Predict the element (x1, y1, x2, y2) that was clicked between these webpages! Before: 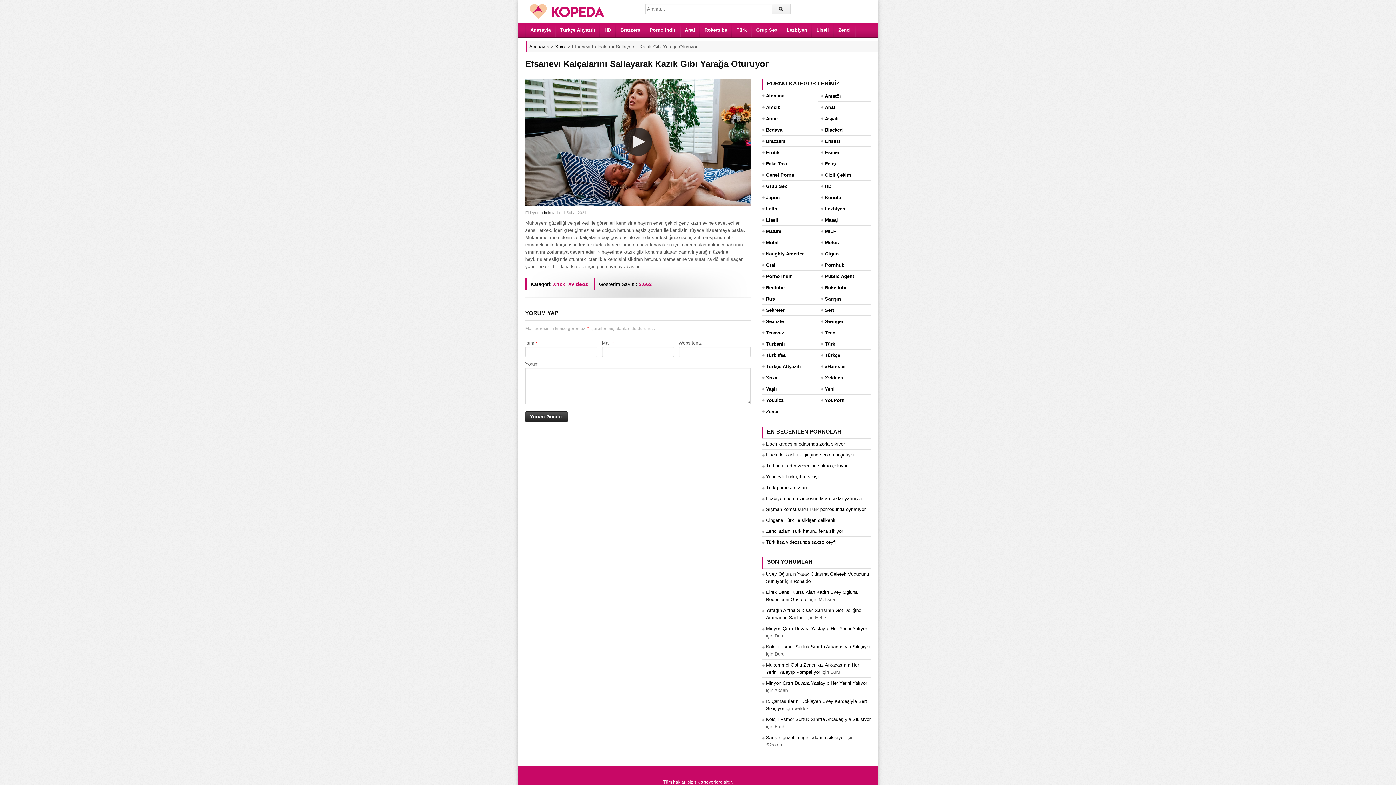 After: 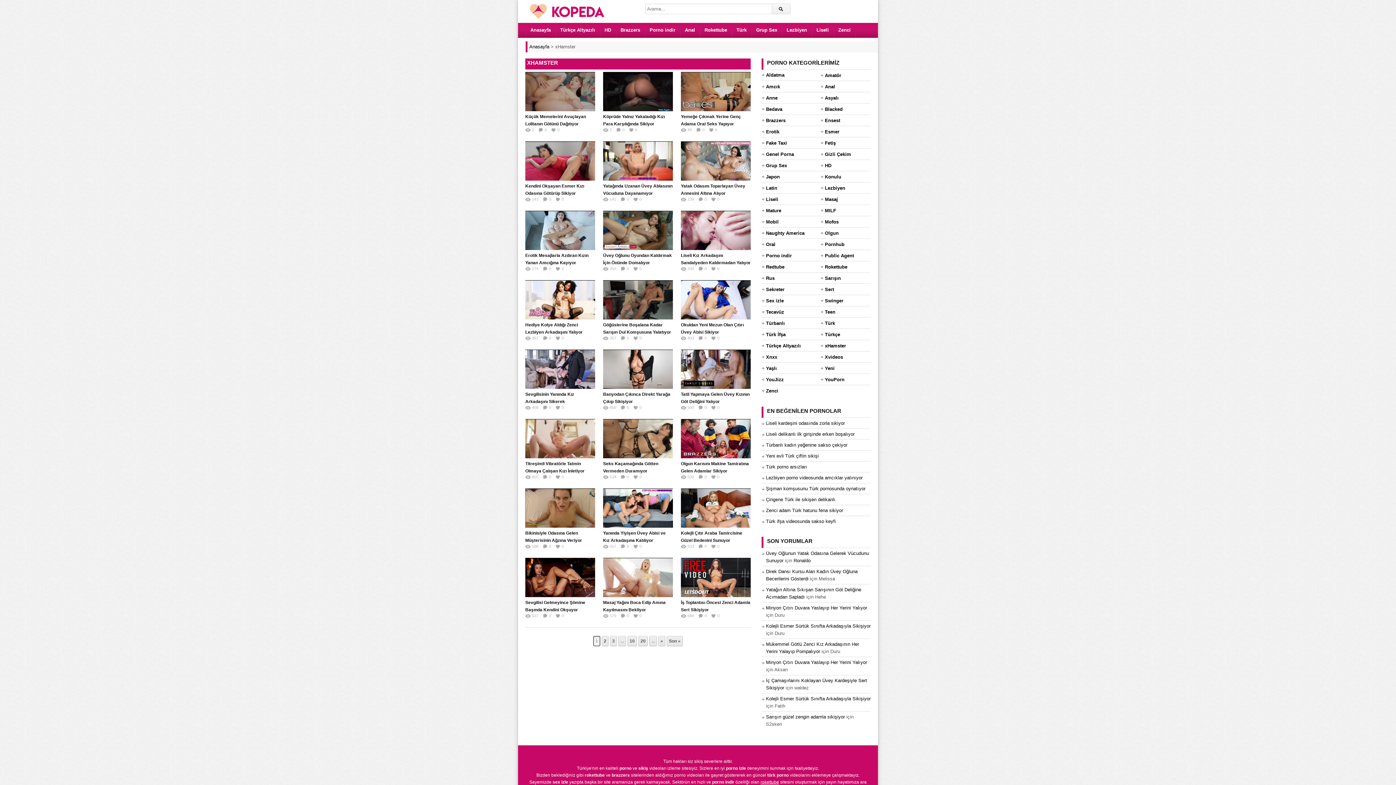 Action: label: xHamster bbox: (825, 361, 846, 372)